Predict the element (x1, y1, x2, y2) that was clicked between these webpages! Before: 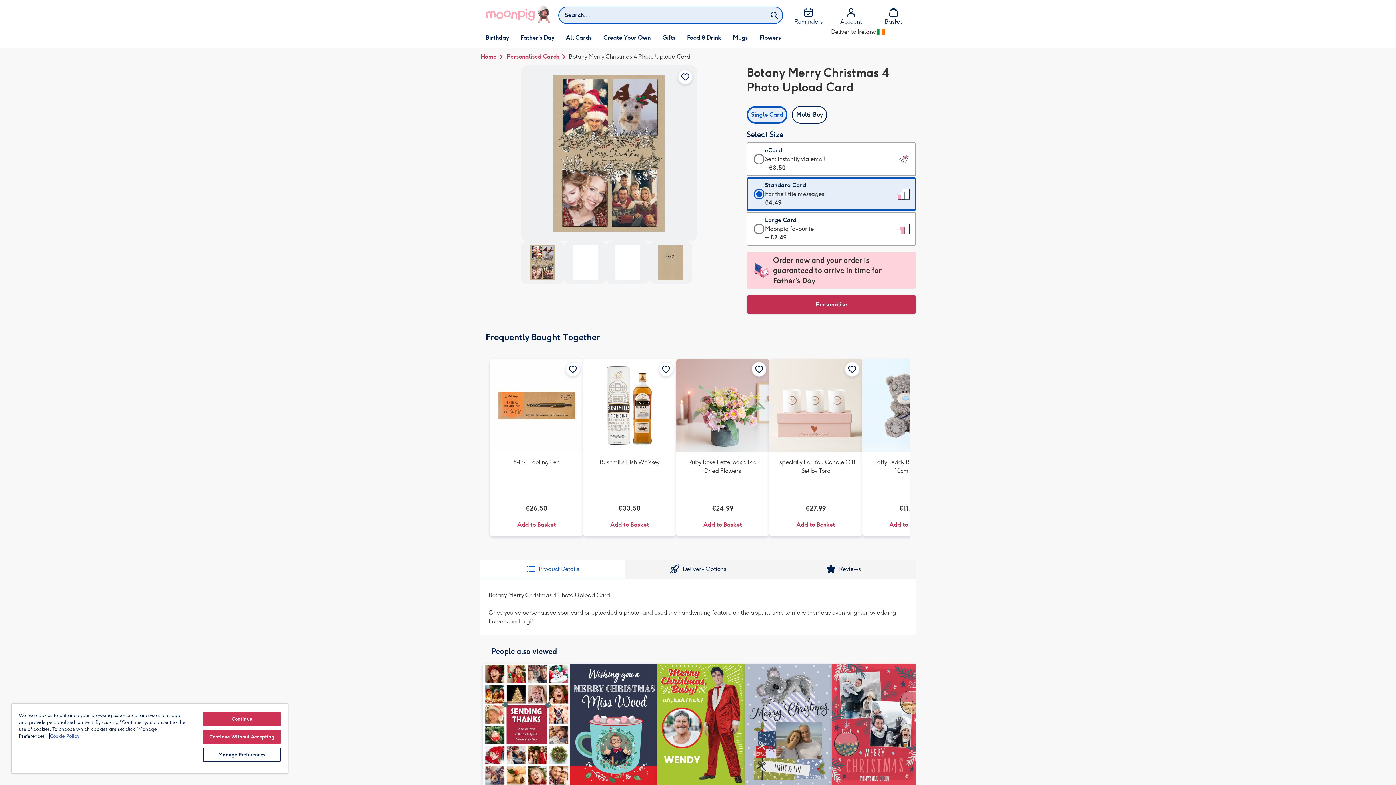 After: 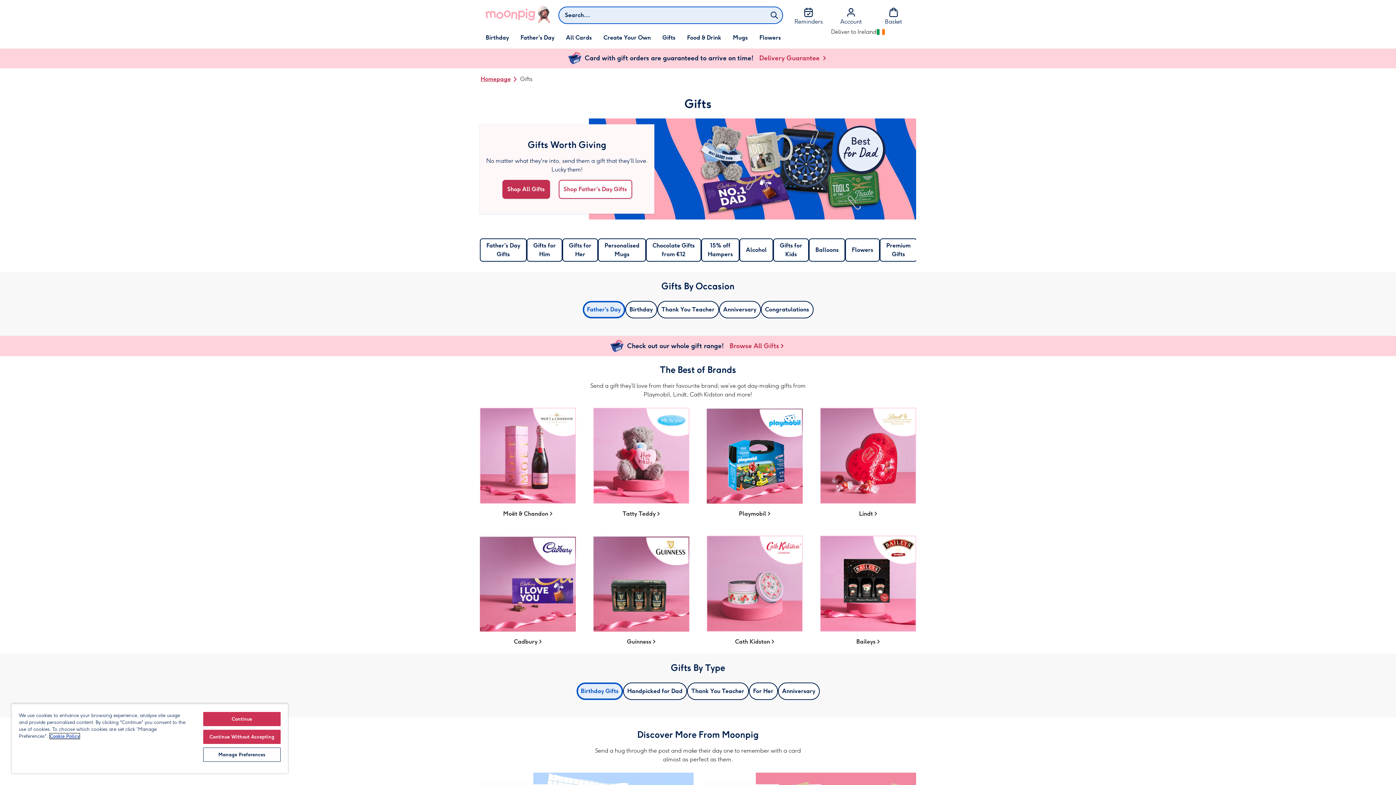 Action: bbox: (656, 27, 681, 48) label: Gifts